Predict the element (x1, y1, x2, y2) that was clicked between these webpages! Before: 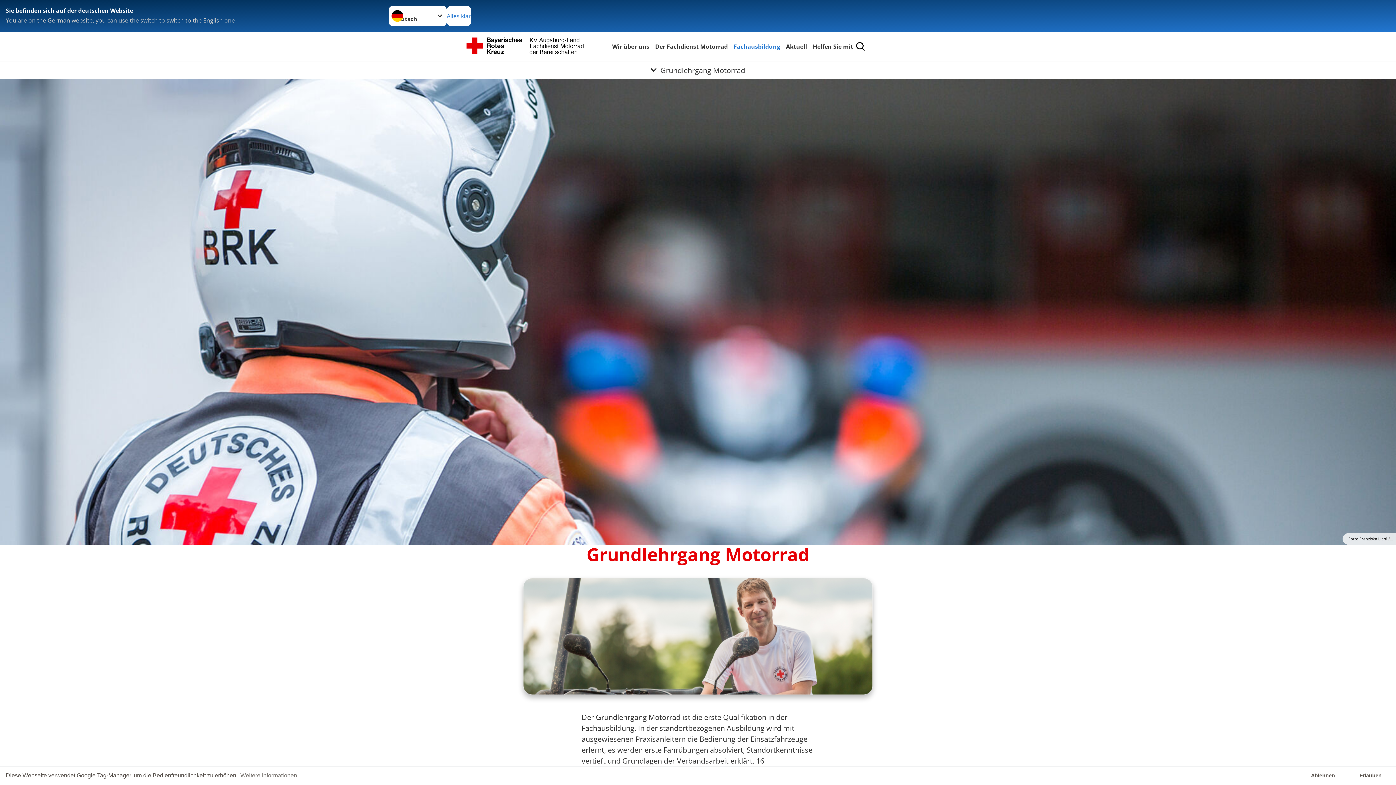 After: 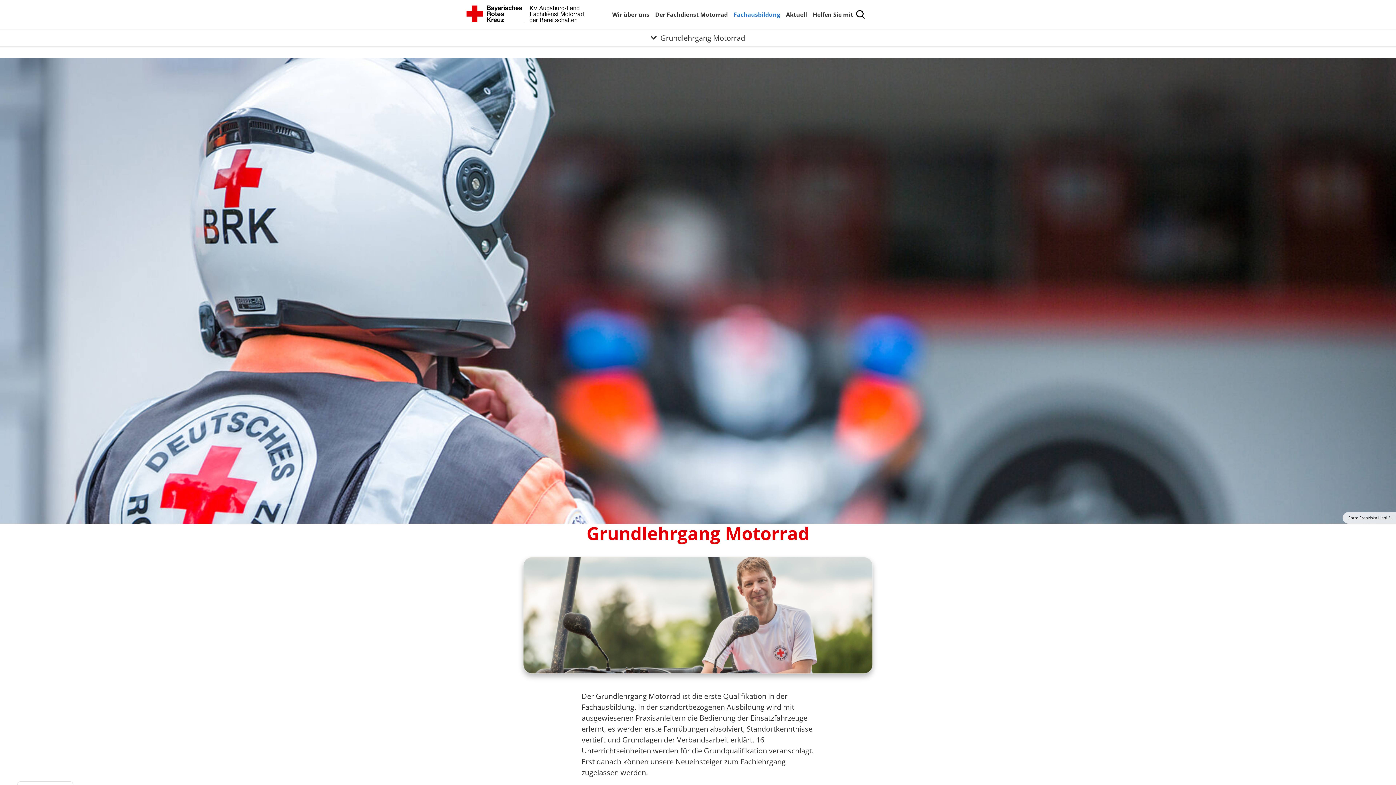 Action: label: allow cookies bbox: (1345, 766, 1396, 785)